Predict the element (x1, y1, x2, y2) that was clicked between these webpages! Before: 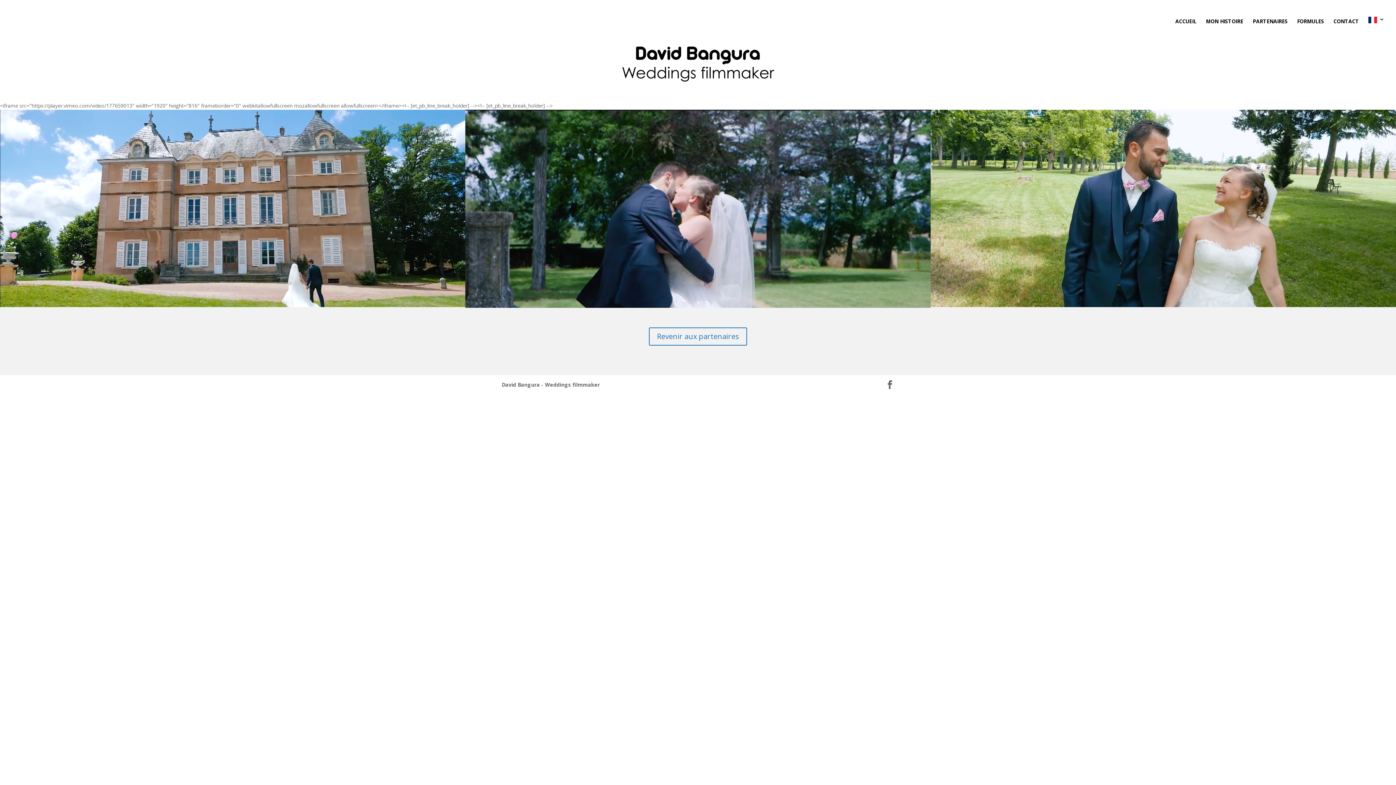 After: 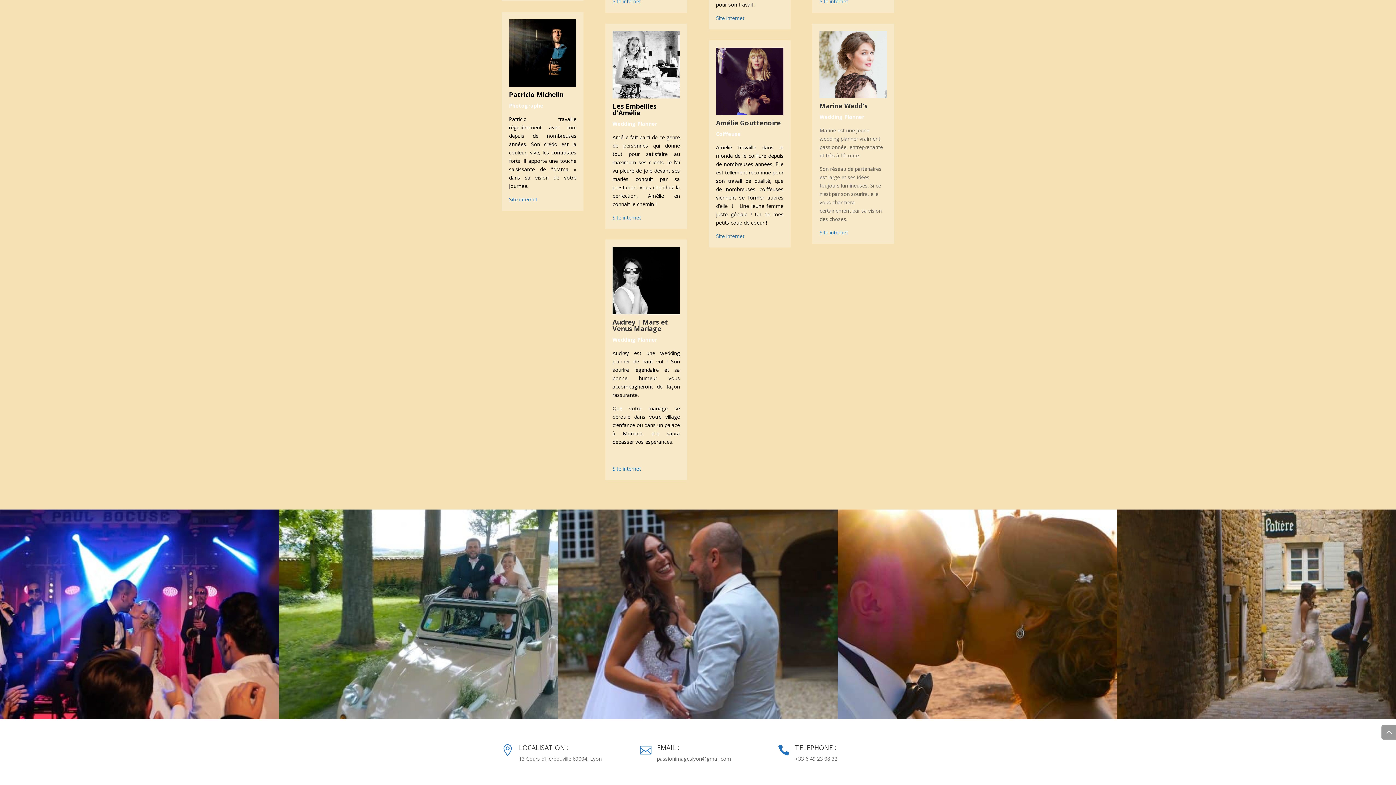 Action: bbox: (649, 327, 747, 345) label: Revenir aux partenaires